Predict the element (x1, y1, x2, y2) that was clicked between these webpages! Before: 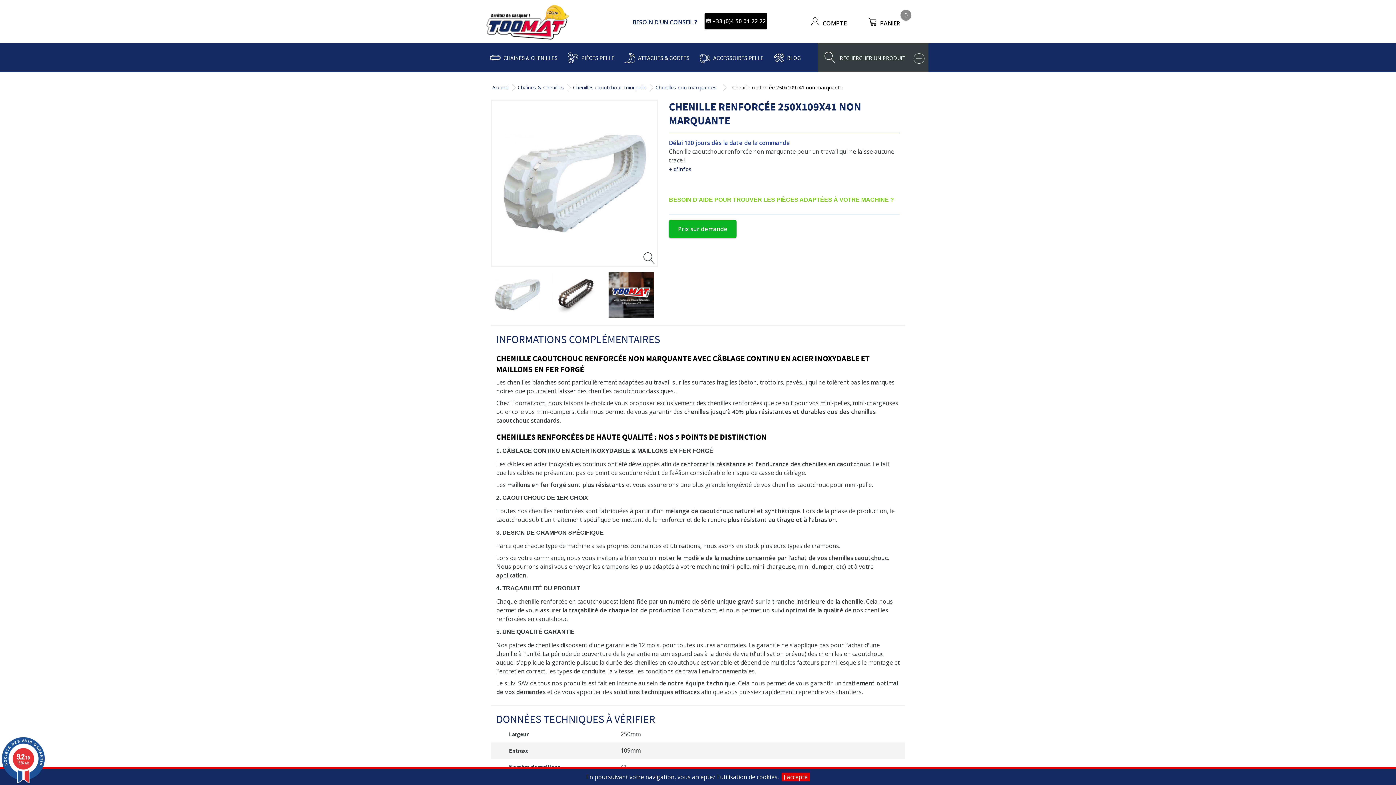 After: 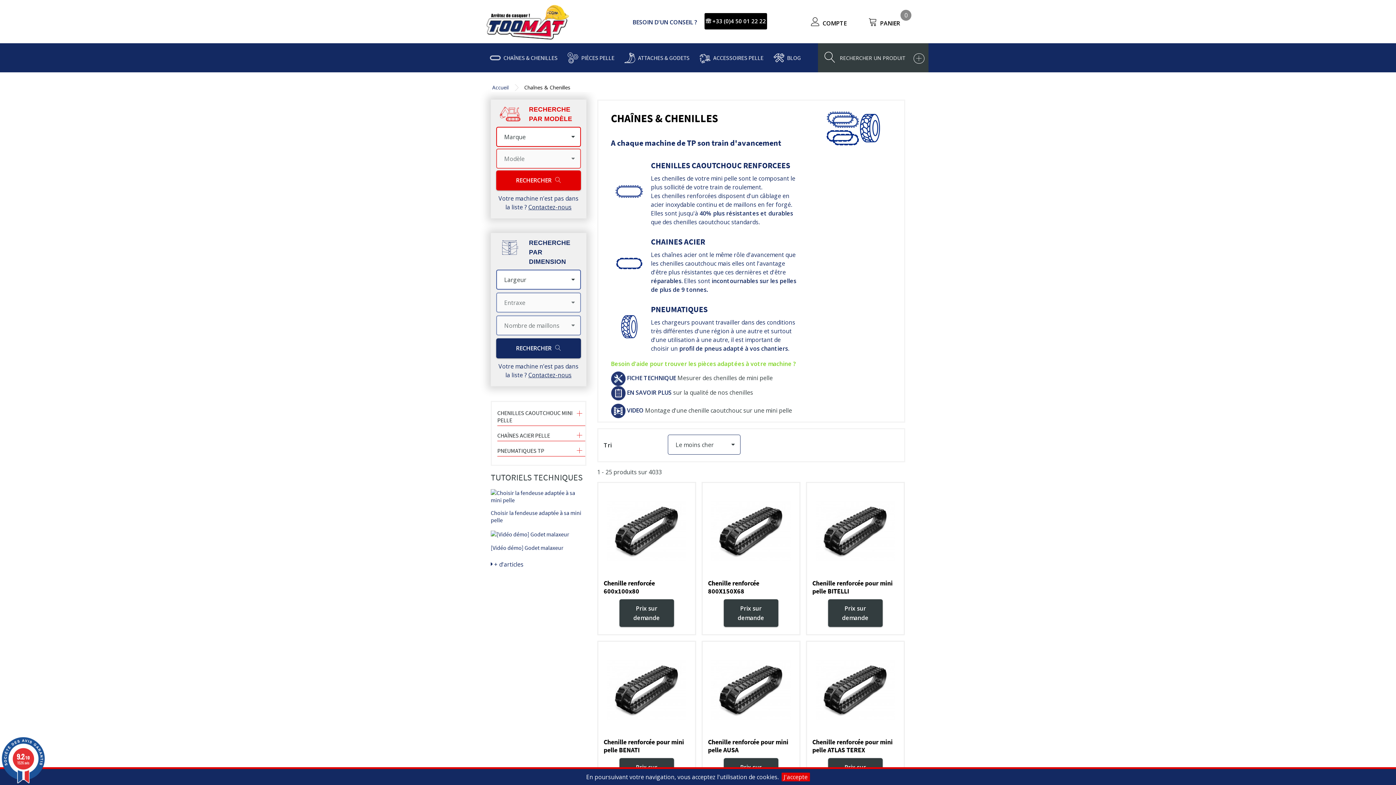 Action: label: CHAÎNES & CHENILLES bbox: (485, 43, 563, 72)